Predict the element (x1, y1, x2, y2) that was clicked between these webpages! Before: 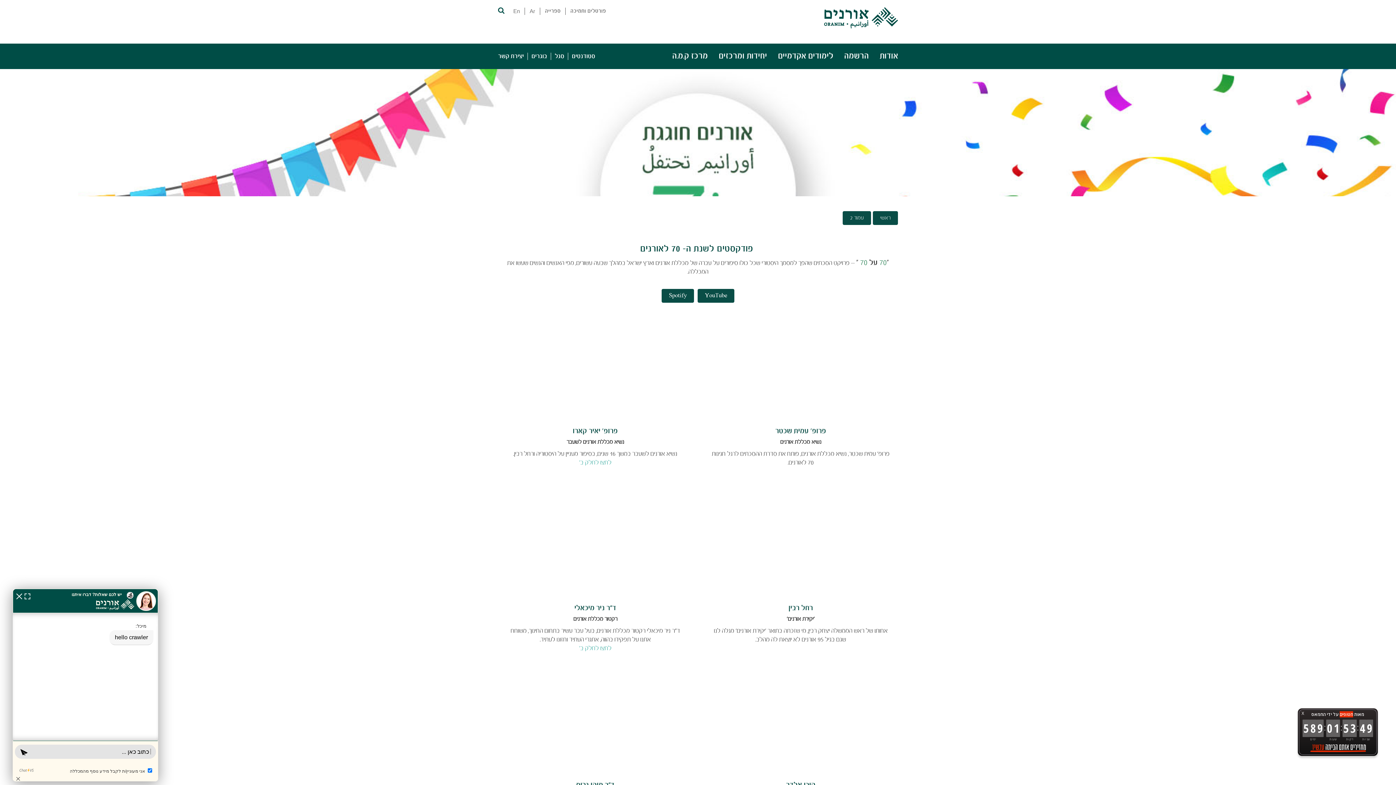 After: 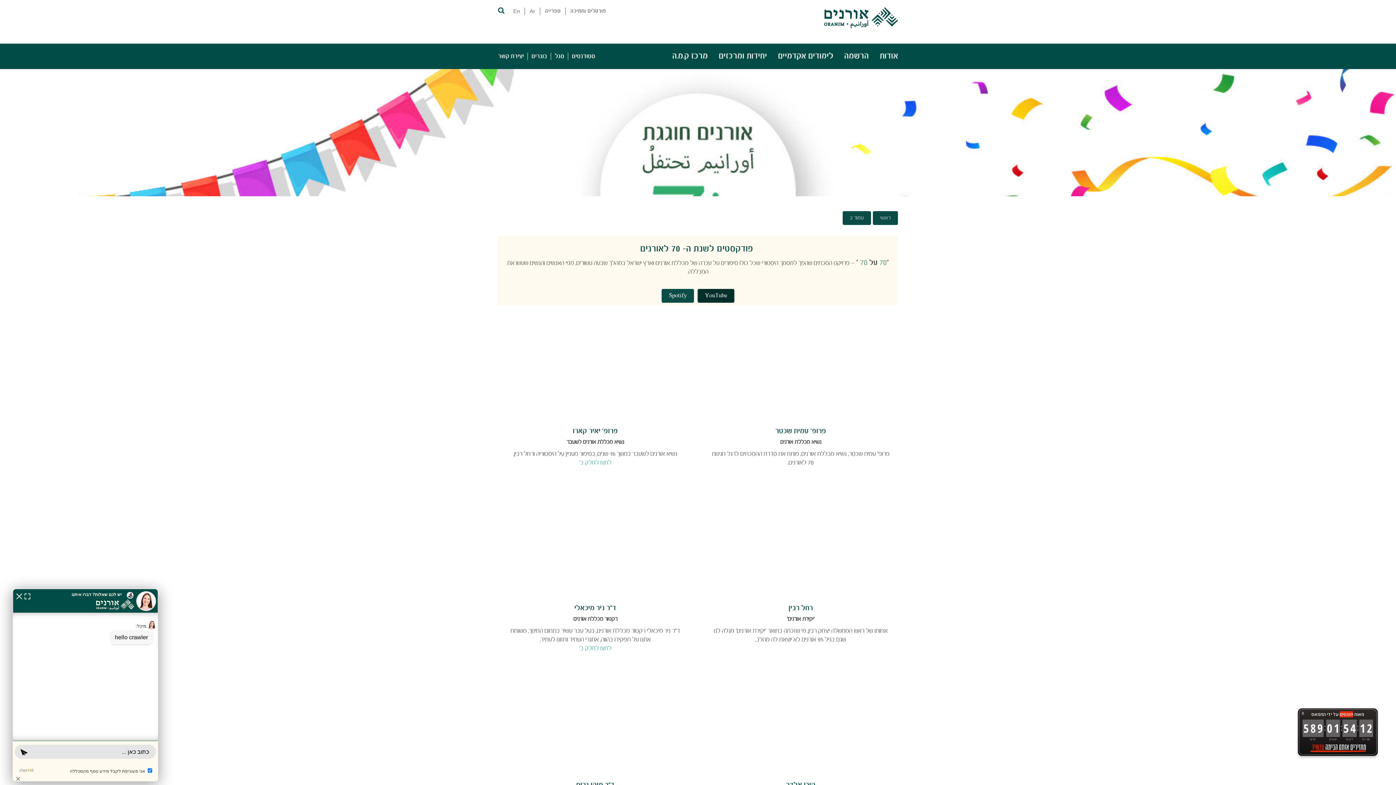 Action: bbox: (697, 289, 734, 302) label: YouTube